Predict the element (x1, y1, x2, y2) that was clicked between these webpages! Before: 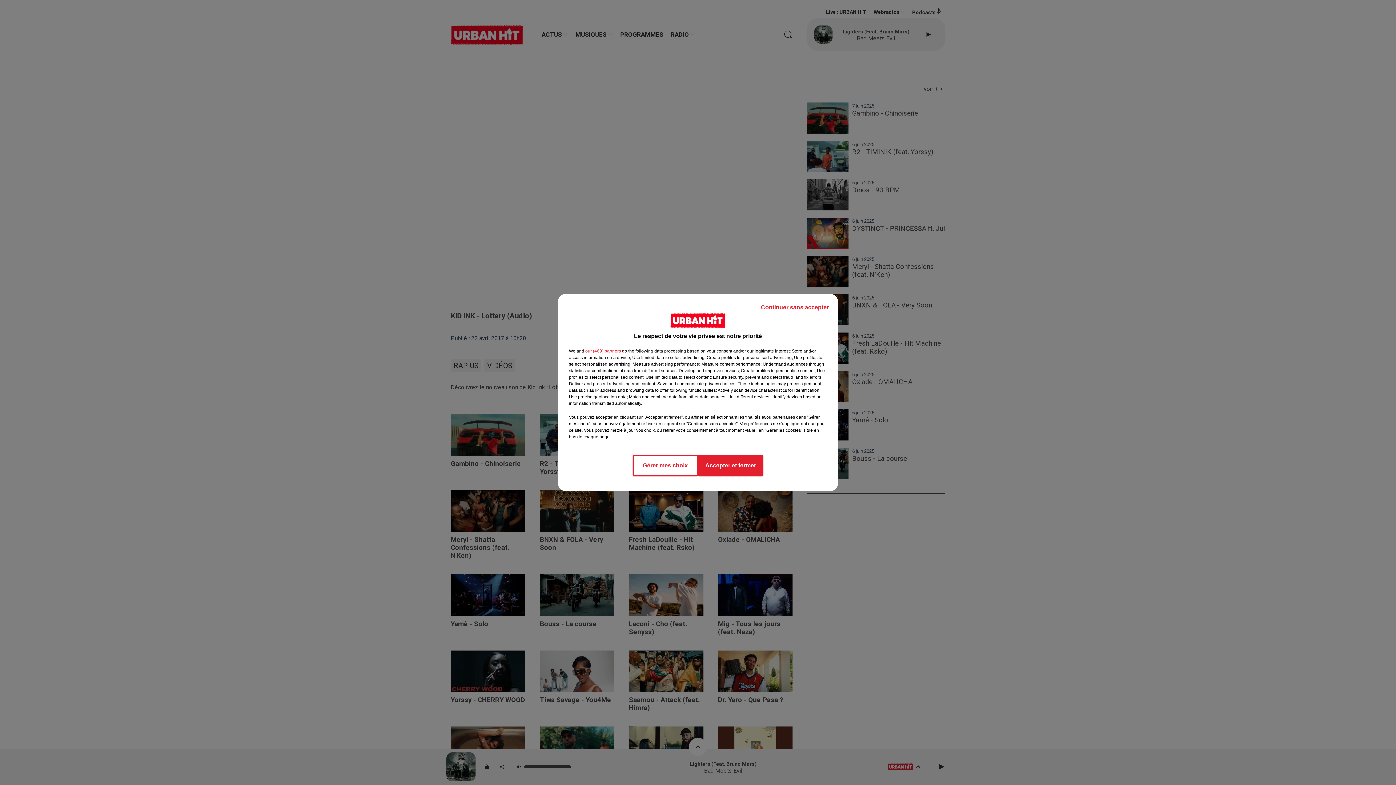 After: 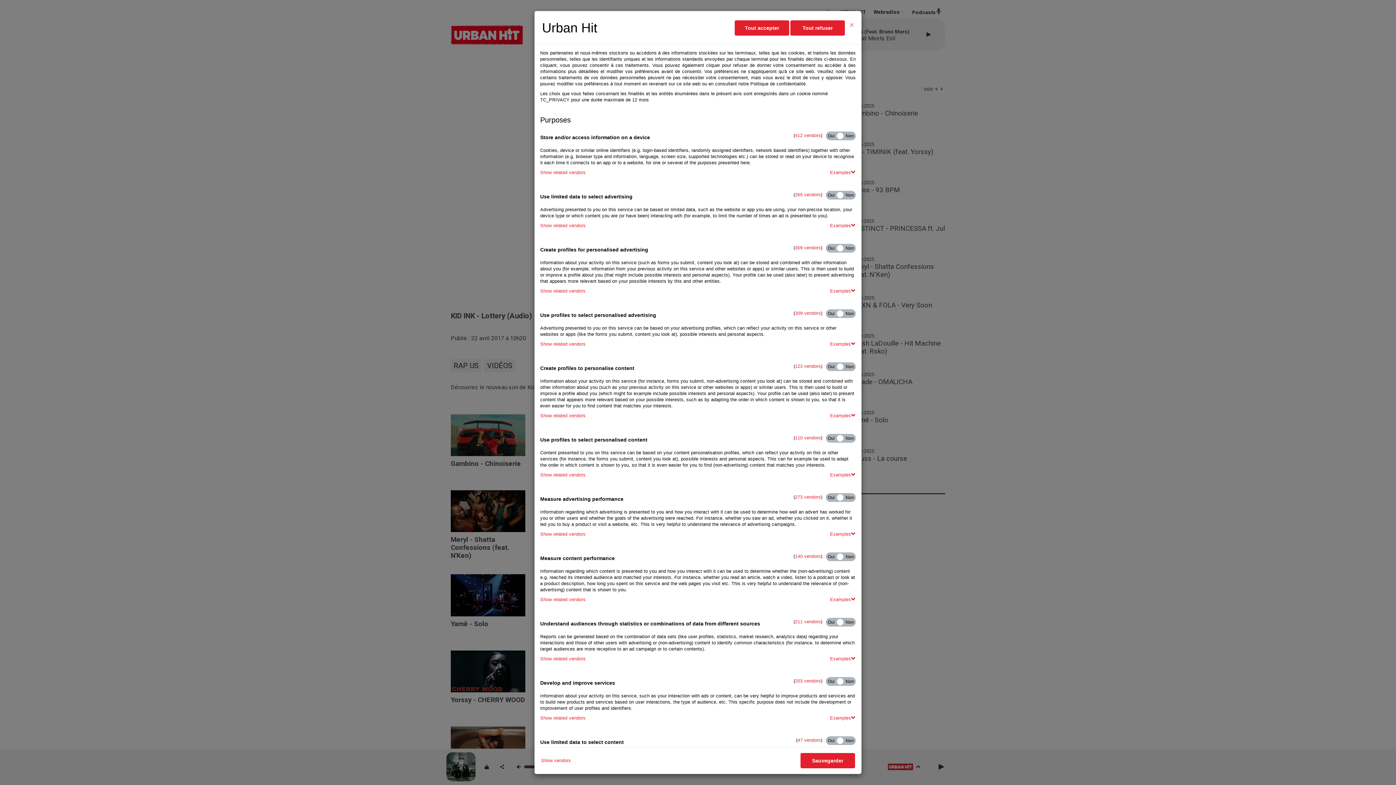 Action: label: Gérer mes choix bbox: (632, 454, 698, 476)